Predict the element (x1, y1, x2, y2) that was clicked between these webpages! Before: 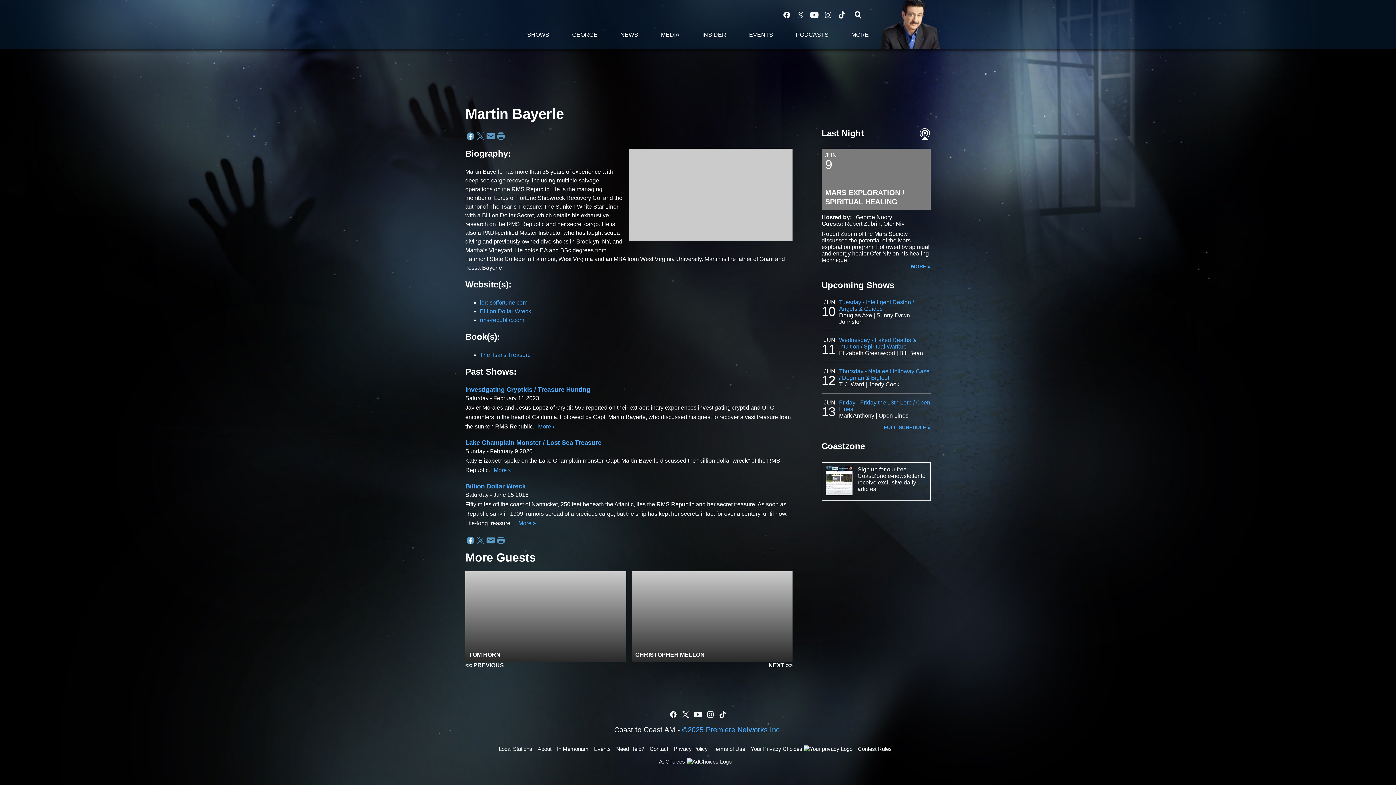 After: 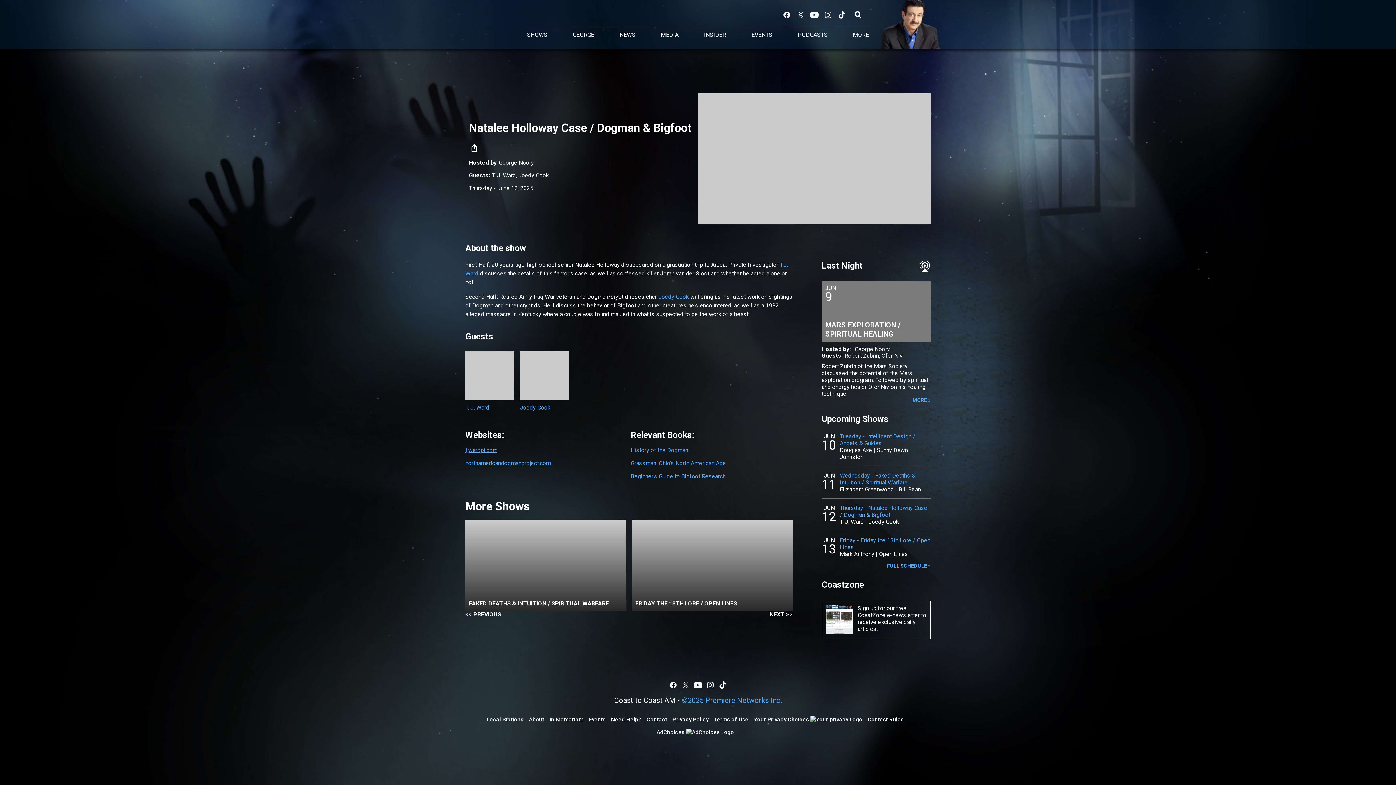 Action: bbox: (839, 368, 930, 381) label: Thursday - Natalee Holloway Case / Dogman & Bigfoot